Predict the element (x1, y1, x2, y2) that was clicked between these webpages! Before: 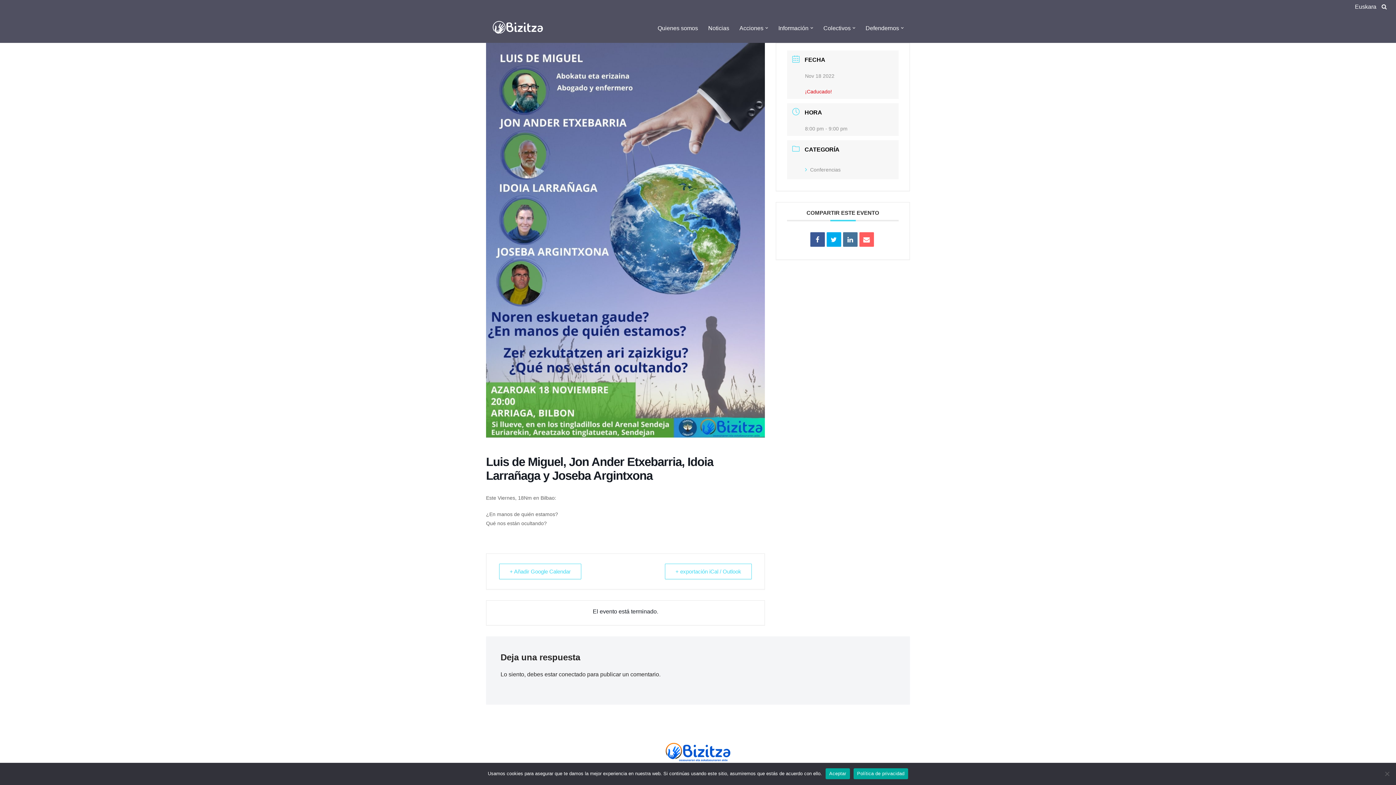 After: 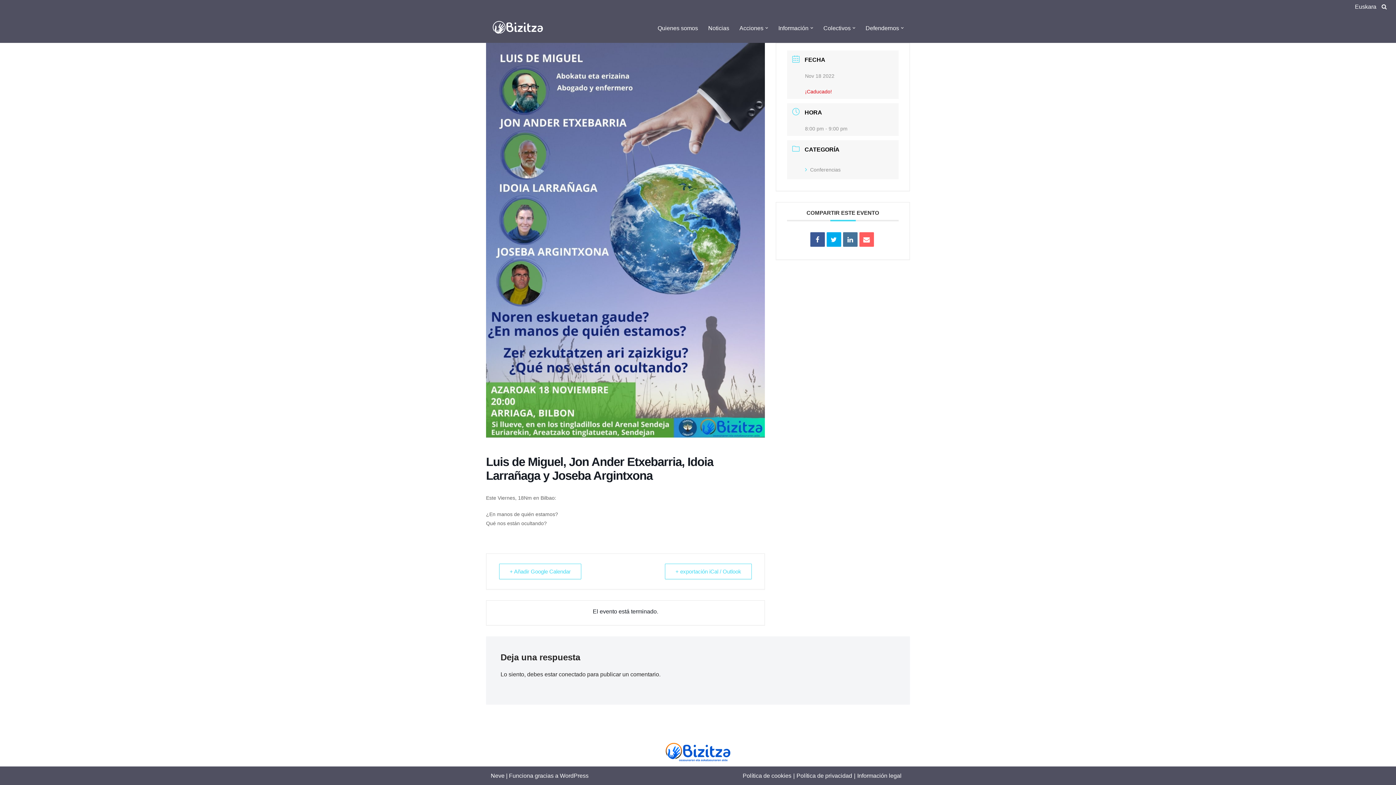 Action: label: Acciones bbox: (739, 23, 763, 32)